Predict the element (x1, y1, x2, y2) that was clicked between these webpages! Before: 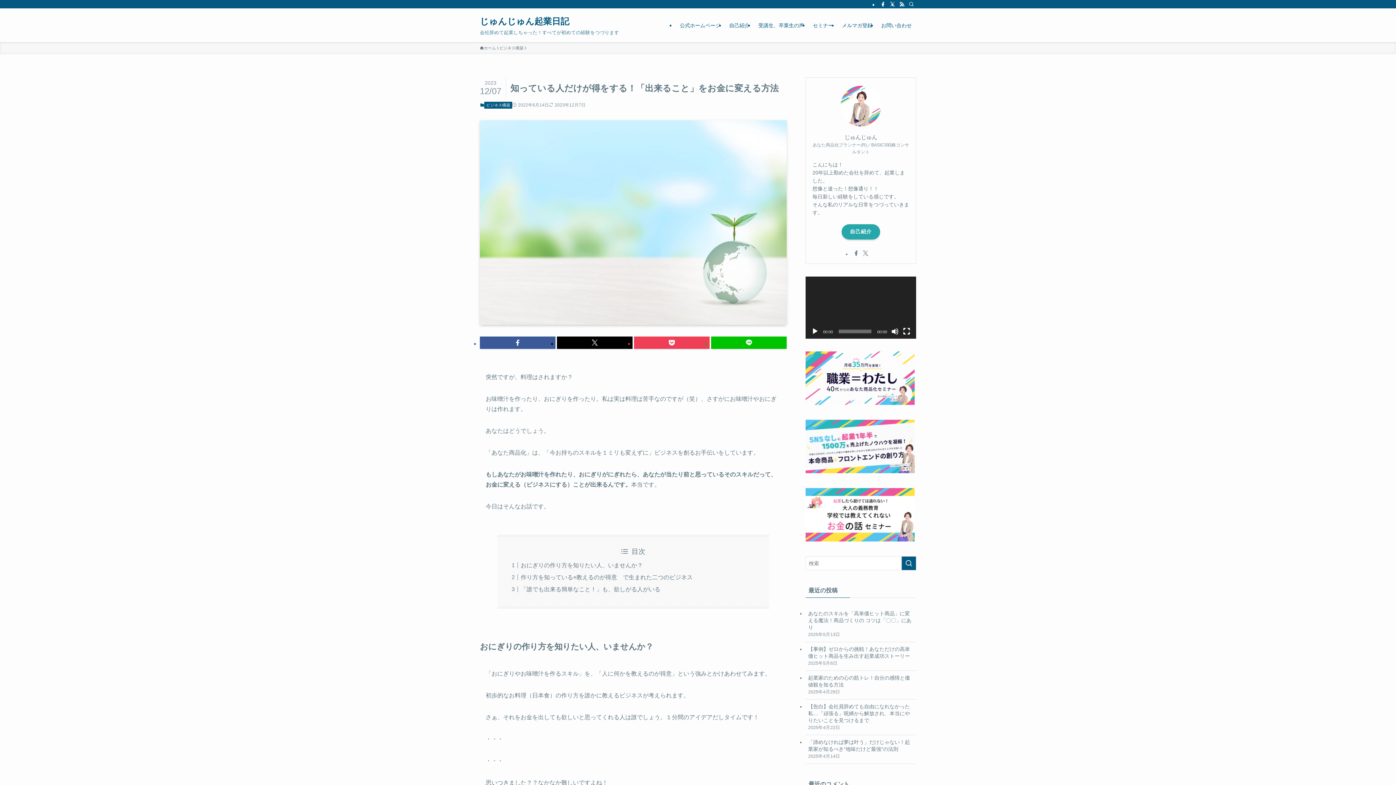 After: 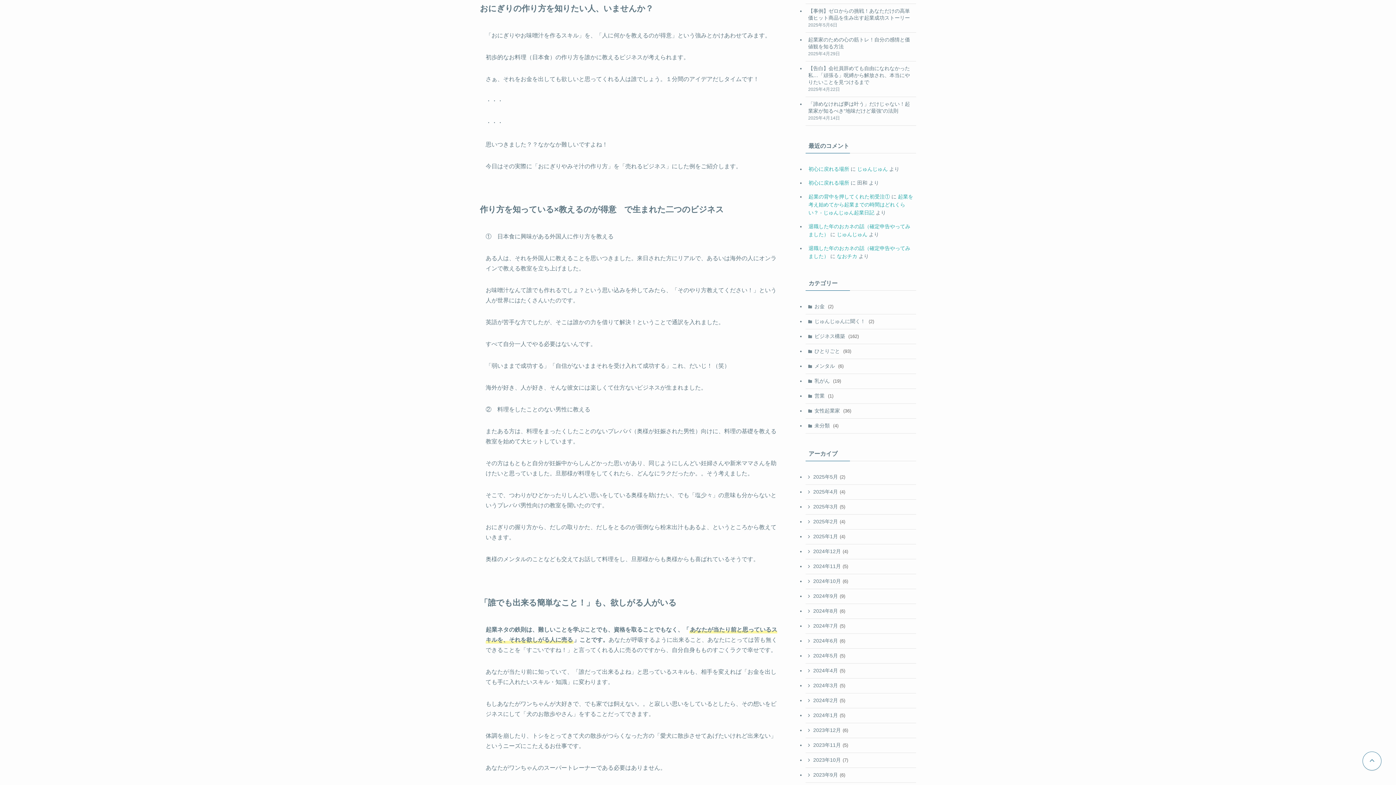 Action: bbox: (520, 562, 643, 568) label: おにぎりの作り方を知りたい人、いませんか？